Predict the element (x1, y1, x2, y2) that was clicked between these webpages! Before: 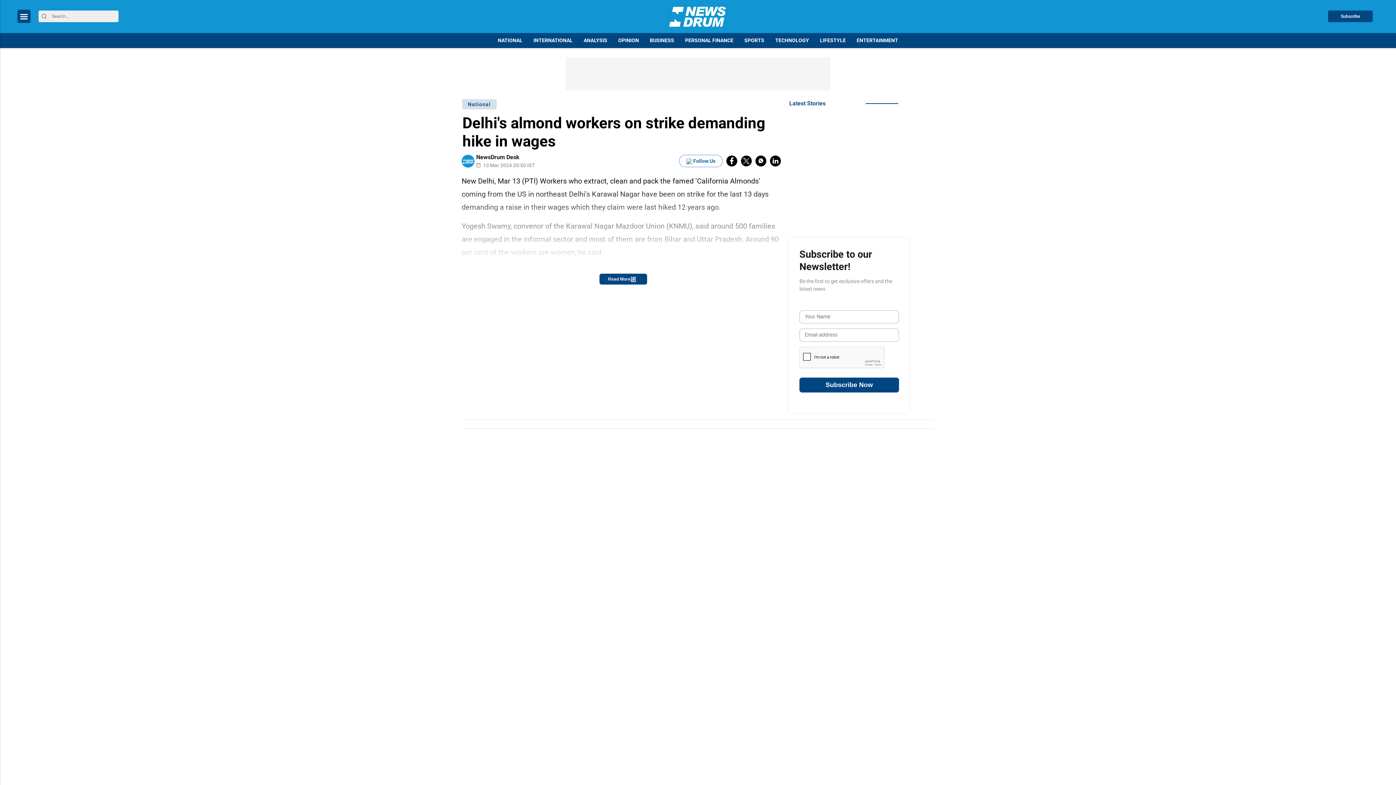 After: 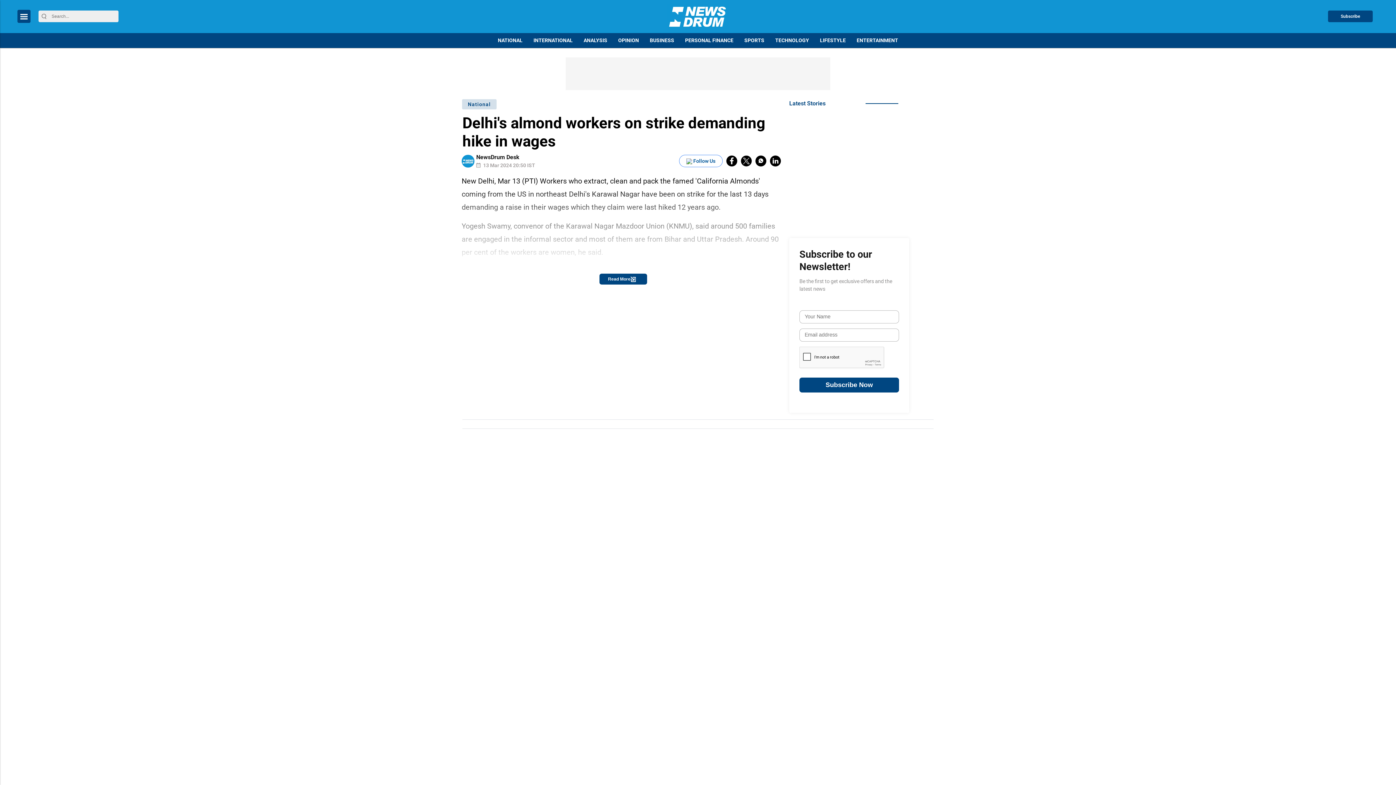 Action: bbox: (38, 13, 49, 19) label: Search Button